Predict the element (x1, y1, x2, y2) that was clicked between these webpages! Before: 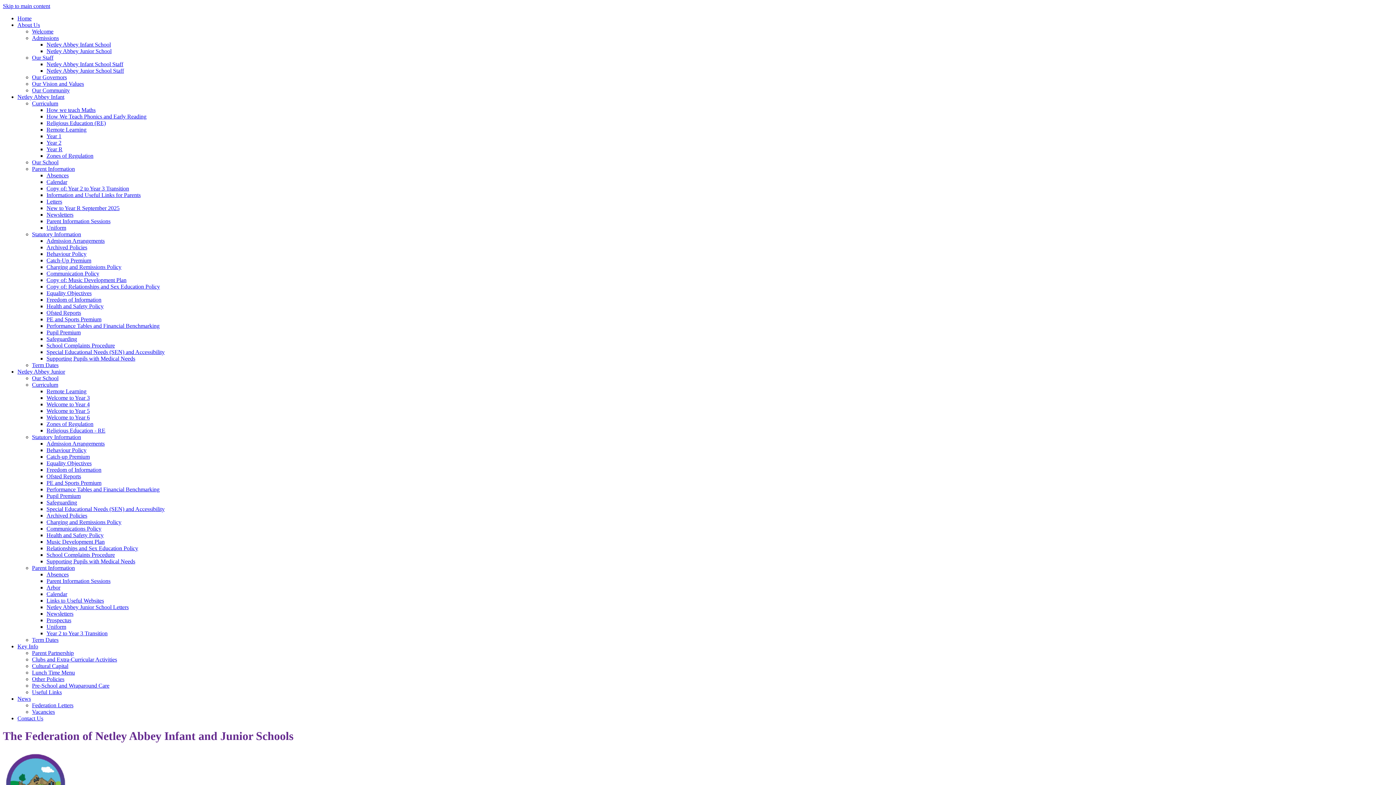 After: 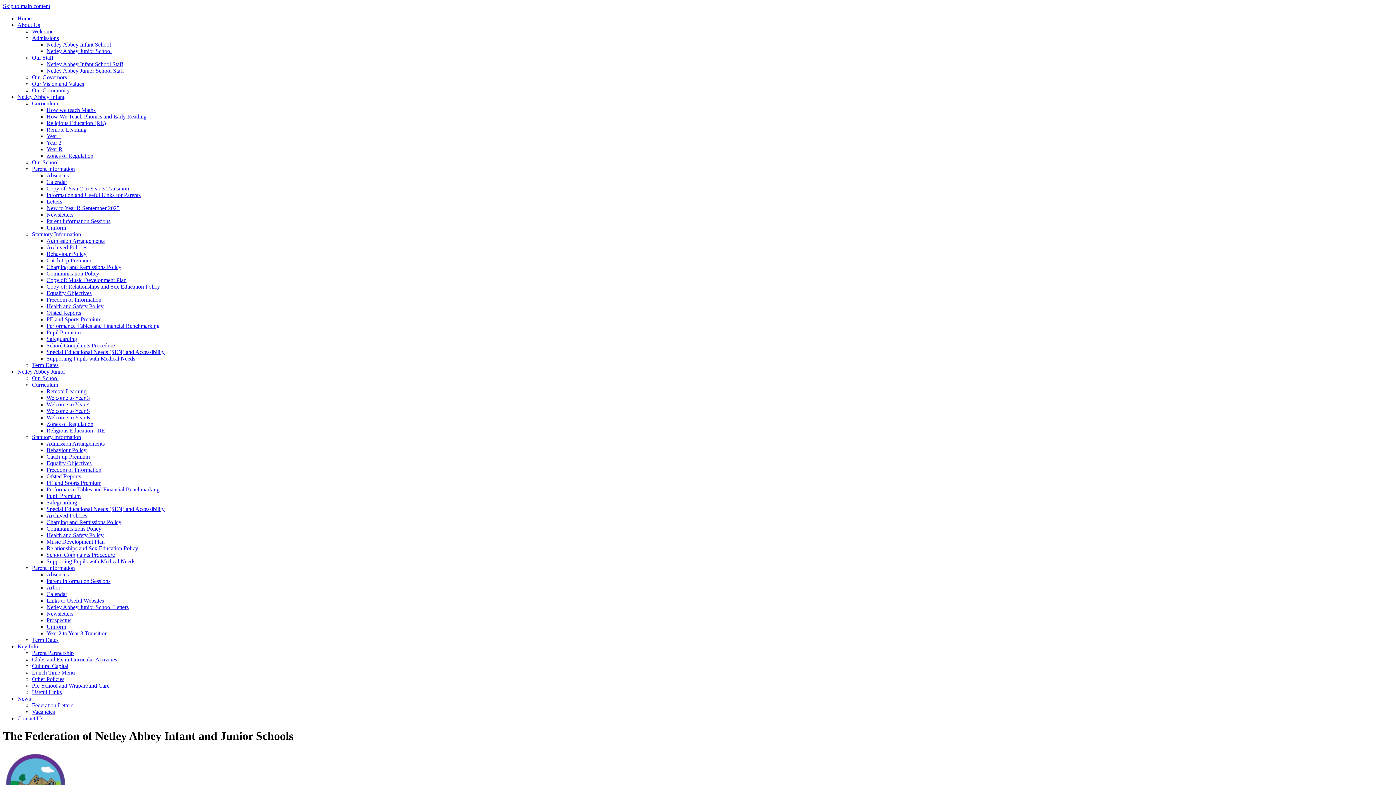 Action: label: News bbox: (17, 696, 30, 702)